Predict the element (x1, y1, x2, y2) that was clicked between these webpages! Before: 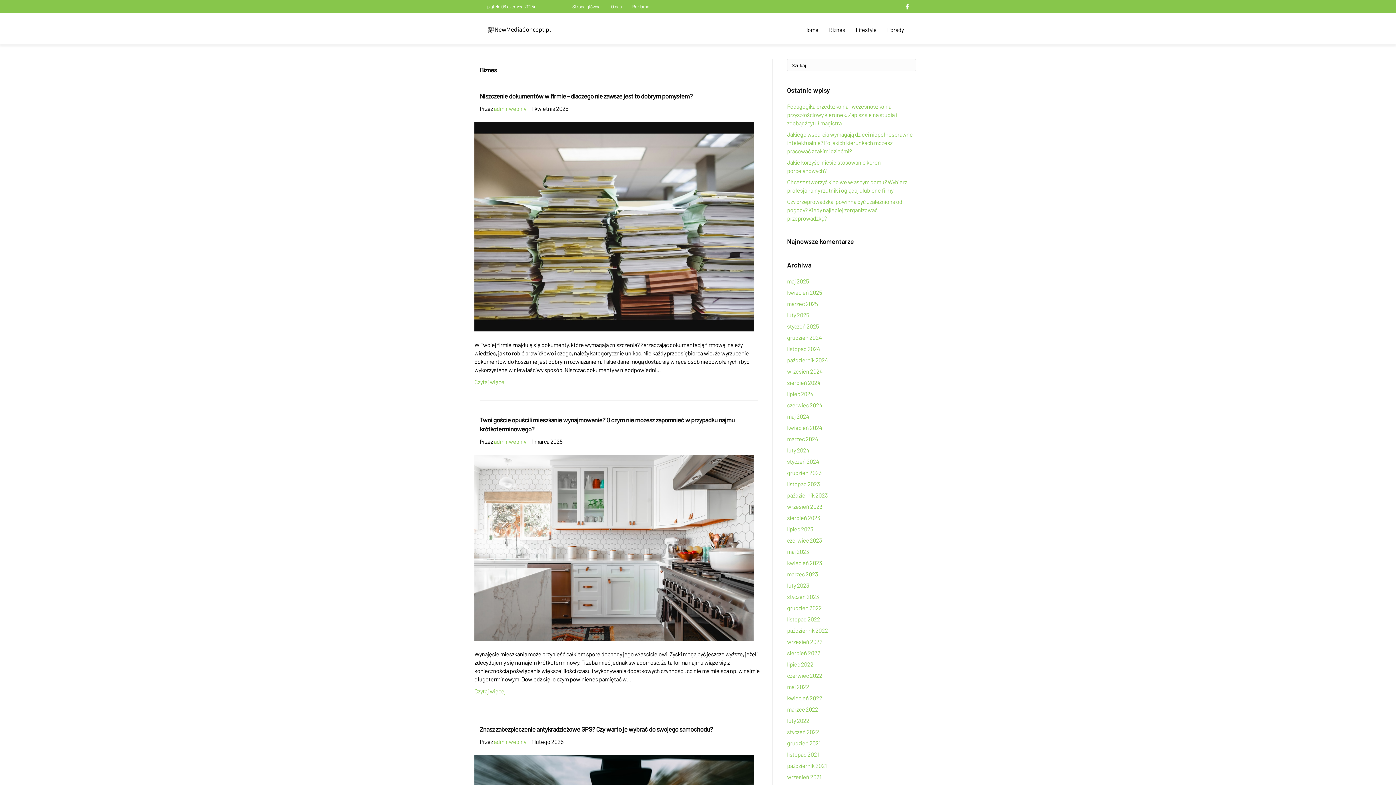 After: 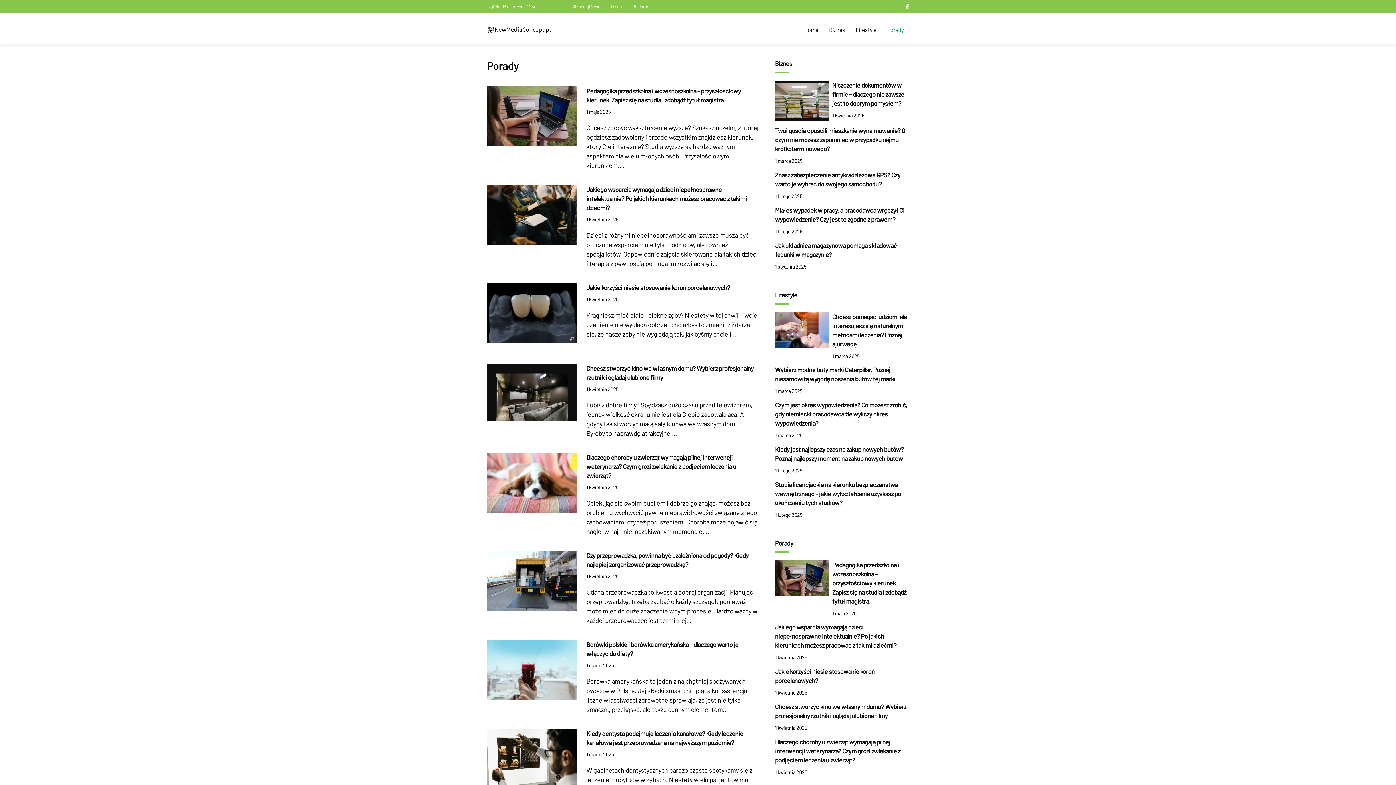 Action: bbox: (882, 20, 909, 38) label: Porady